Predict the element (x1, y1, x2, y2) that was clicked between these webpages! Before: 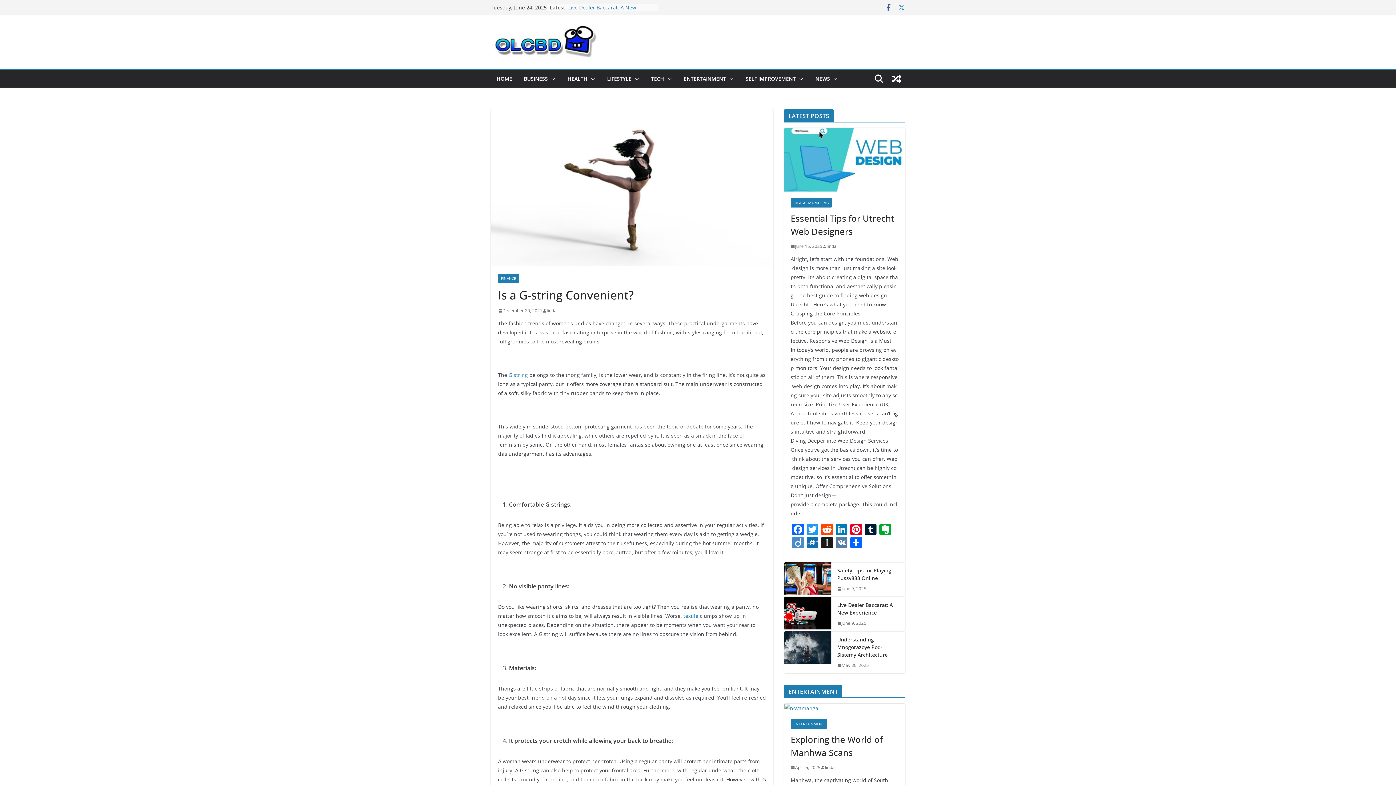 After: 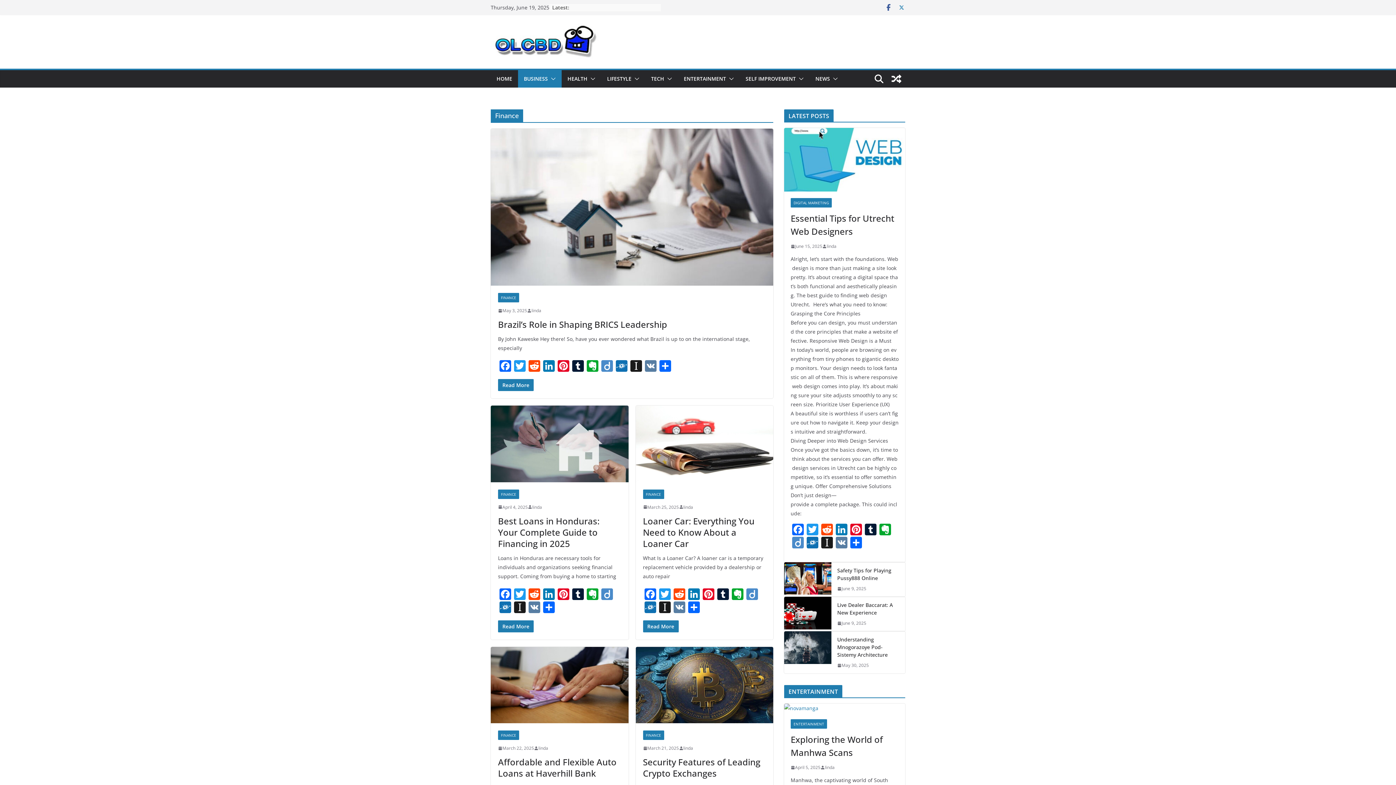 Action: label: FINANCE bbox: (498, 273, 519, 283)